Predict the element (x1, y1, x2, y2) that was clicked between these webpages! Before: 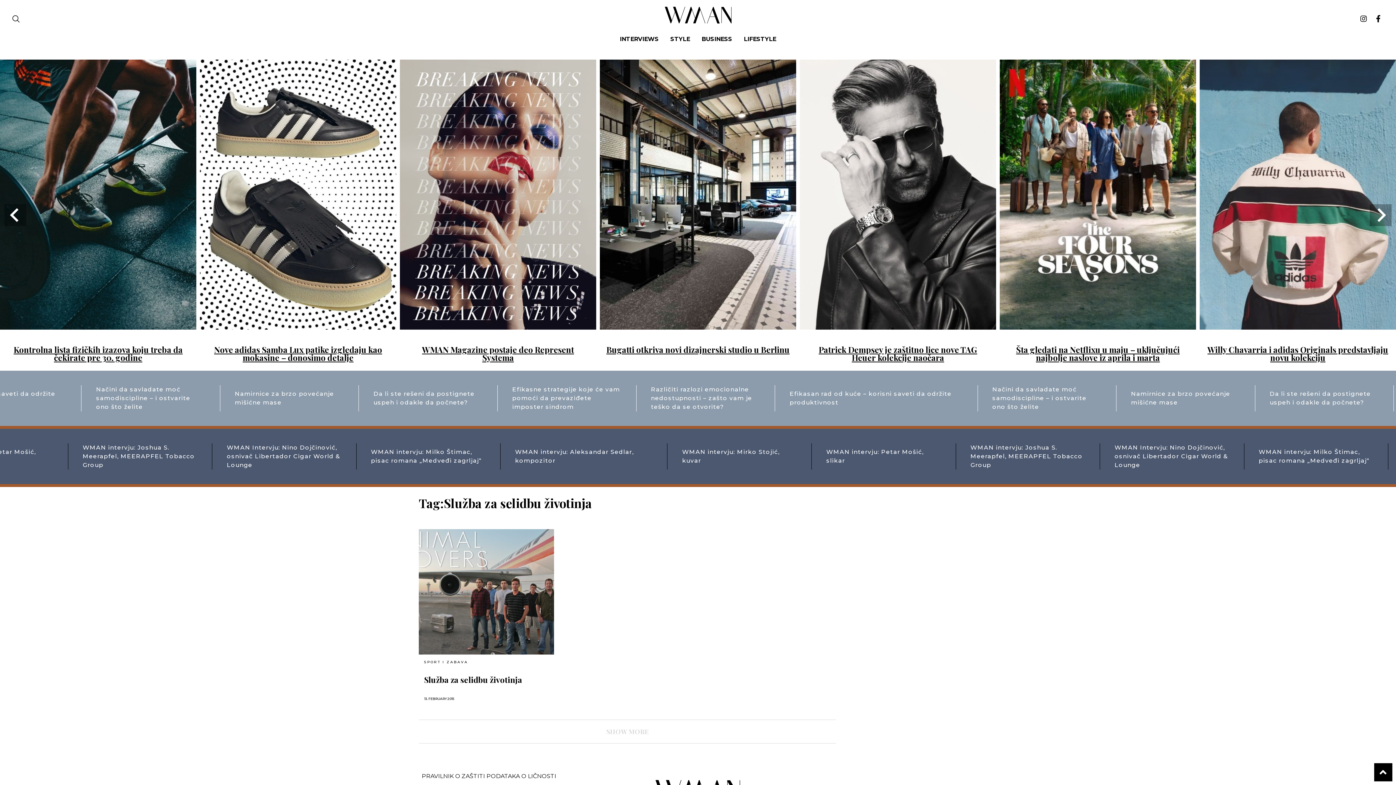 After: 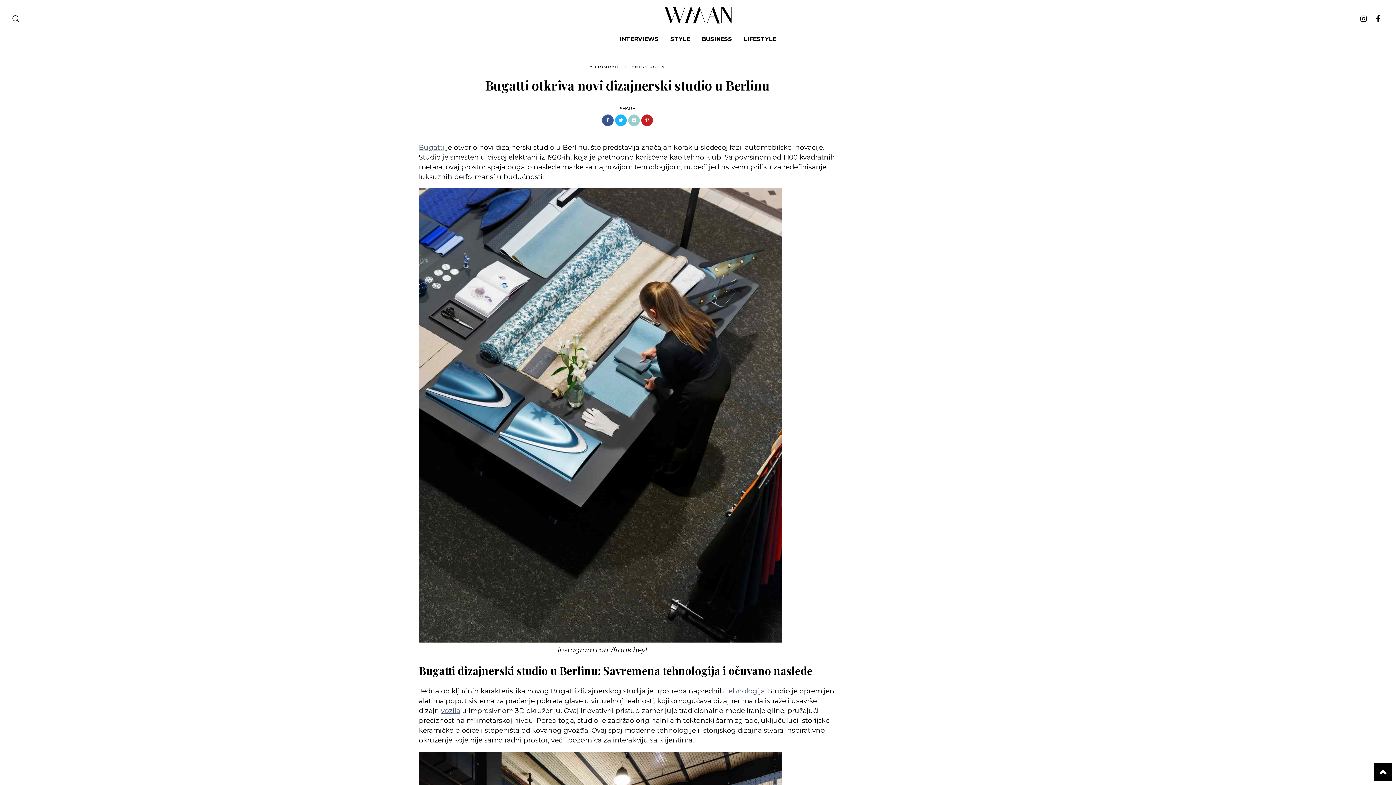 Action: bbox: (600, 324, 796, 330)